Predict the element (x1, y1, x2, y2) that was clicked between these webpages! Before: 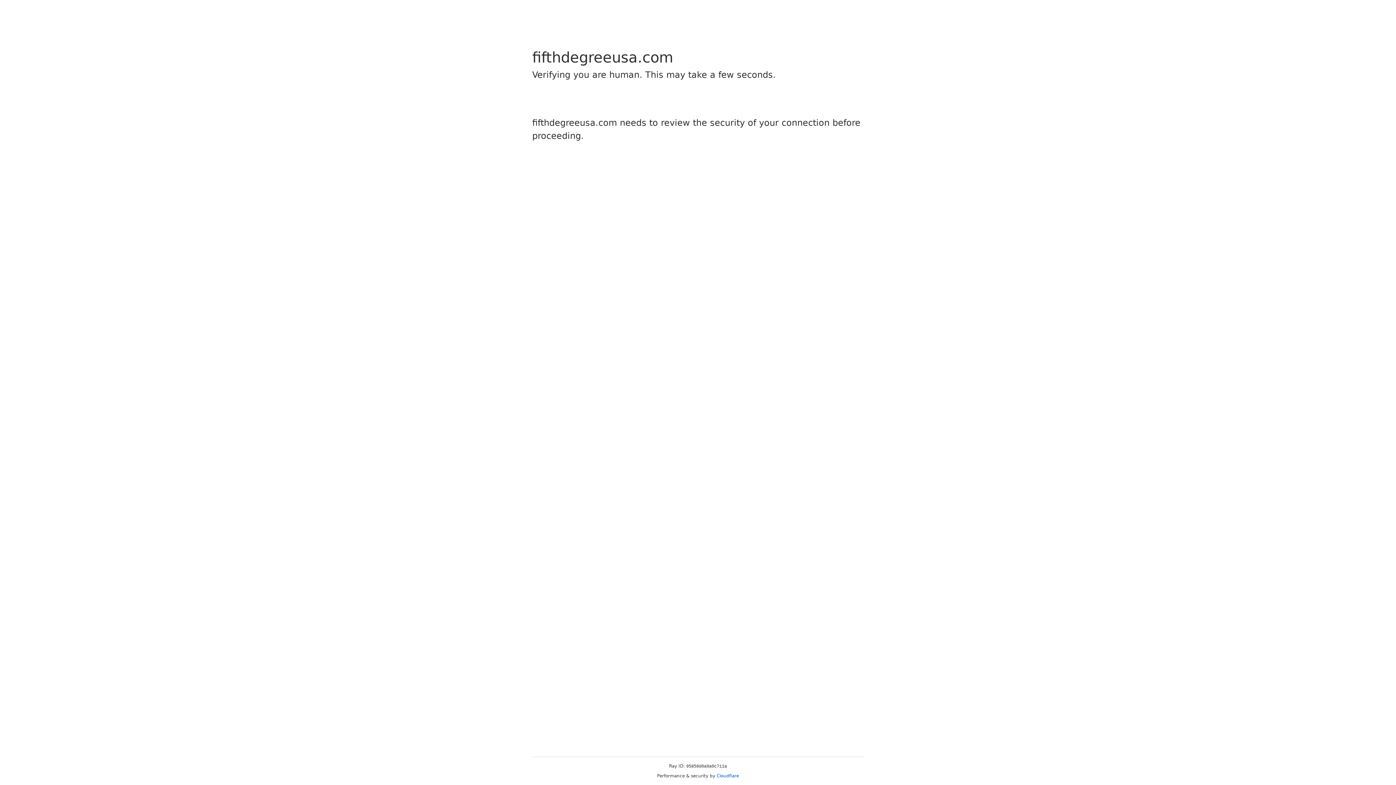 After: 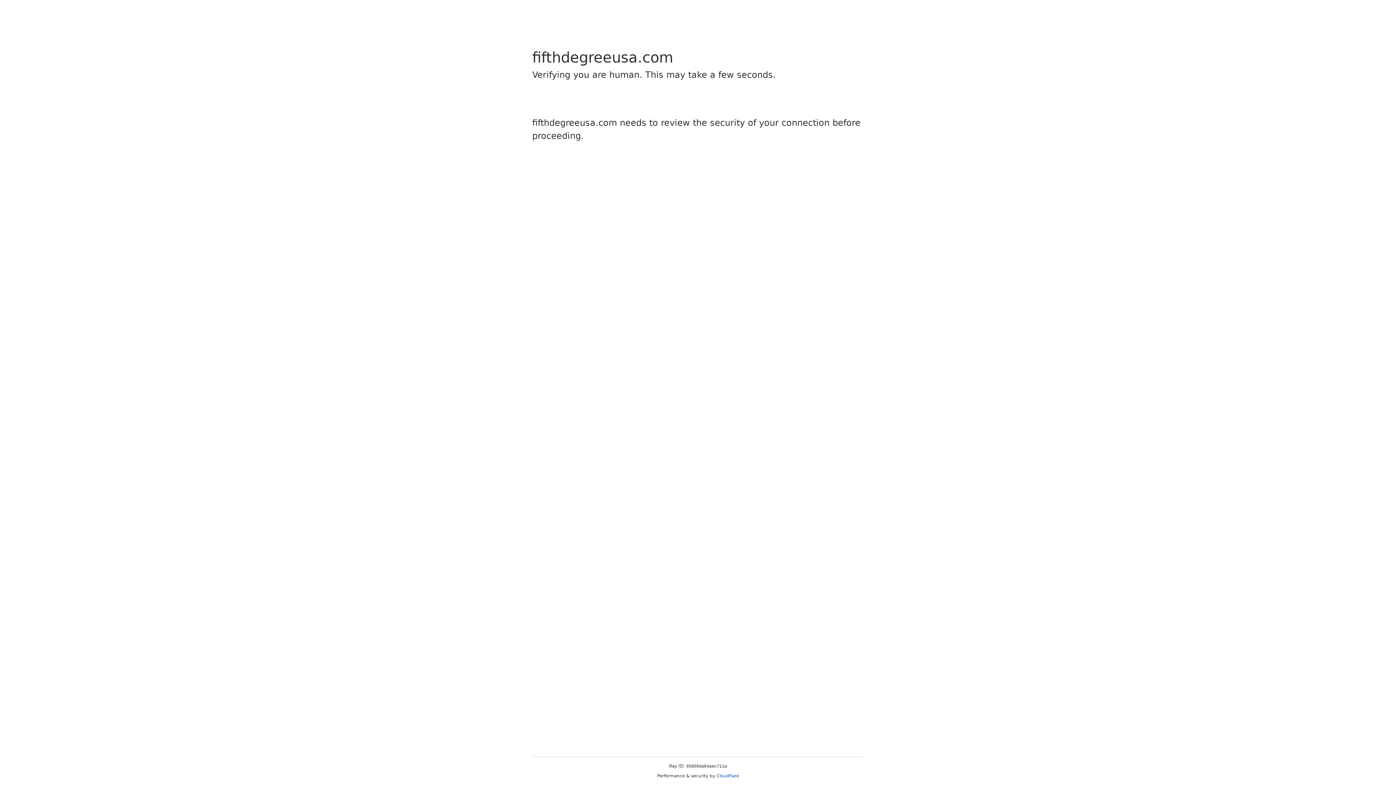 Action: label: Cloudflare bbox: (716, 773, 739, 778)